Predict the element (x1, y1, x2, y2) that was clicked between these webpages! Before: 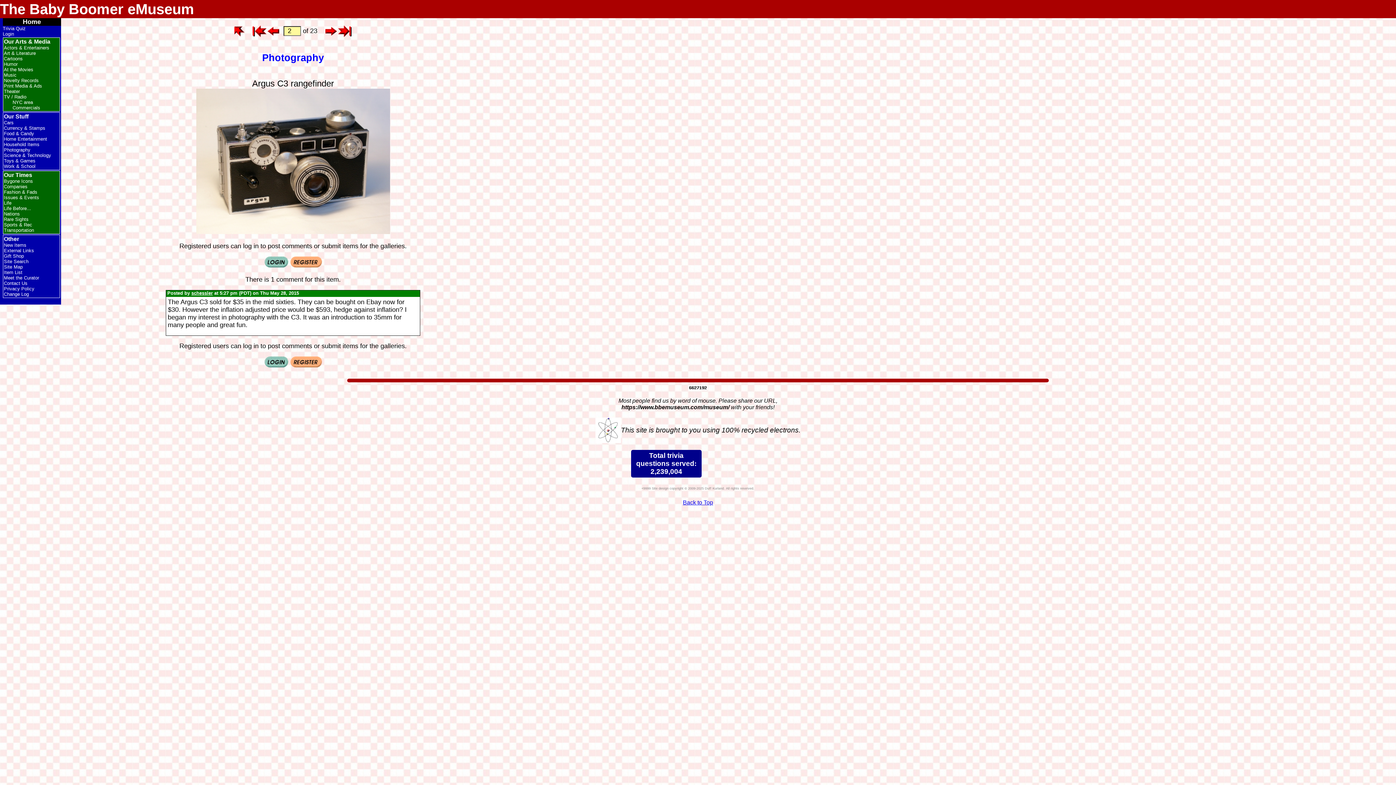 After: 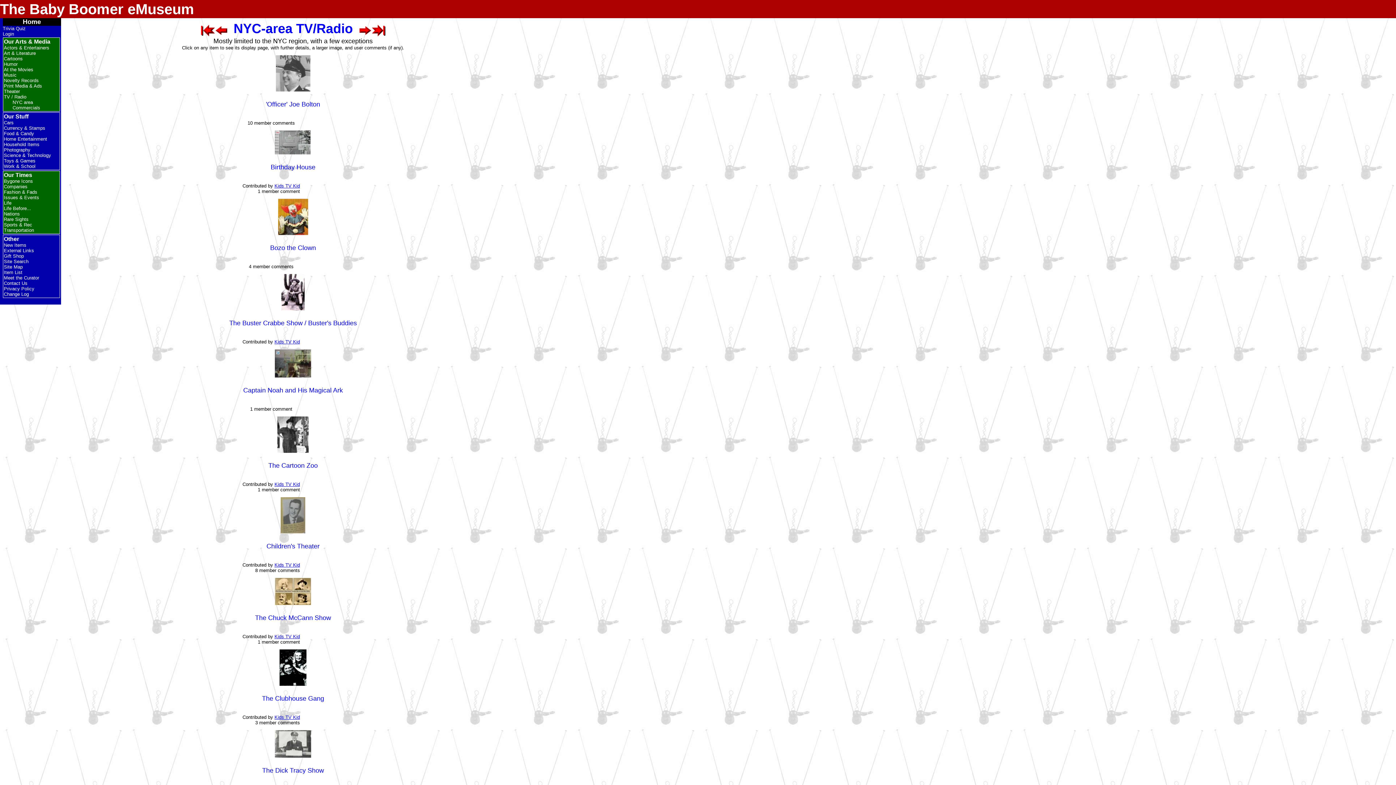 Action: label: NYC area bbox: (12, 99, 32, 105)